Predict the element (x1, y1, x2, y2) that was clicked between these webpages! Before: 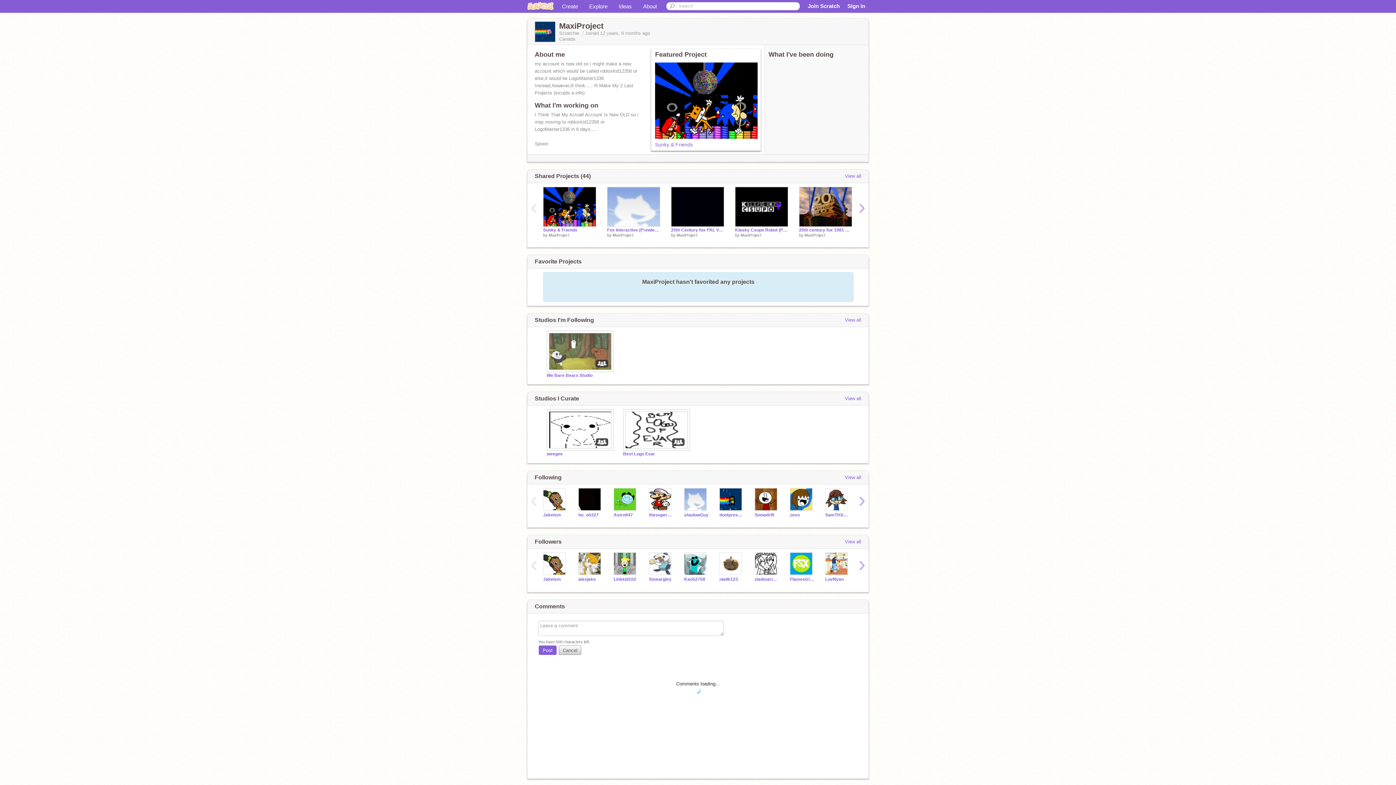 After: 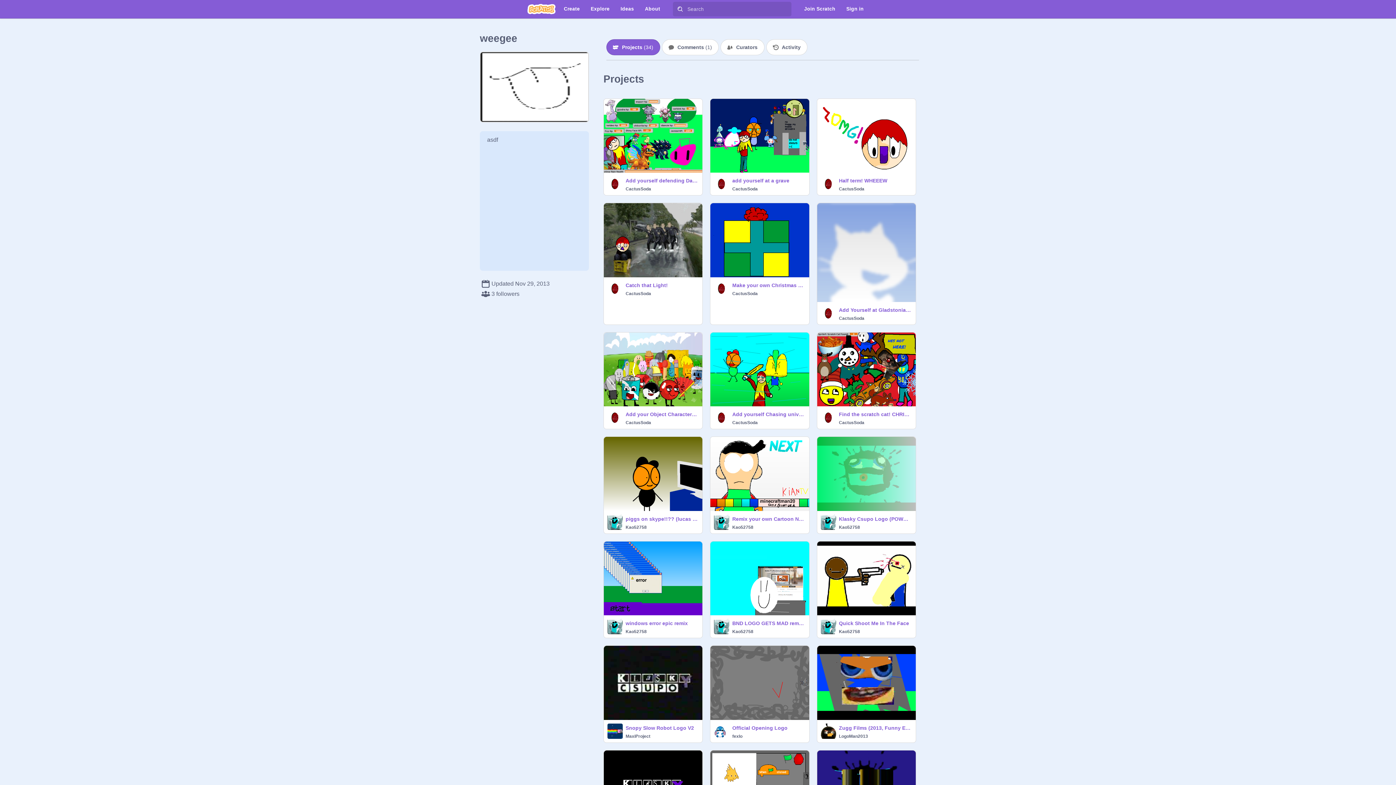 Action: bbox: (546, 409, 612, 451)